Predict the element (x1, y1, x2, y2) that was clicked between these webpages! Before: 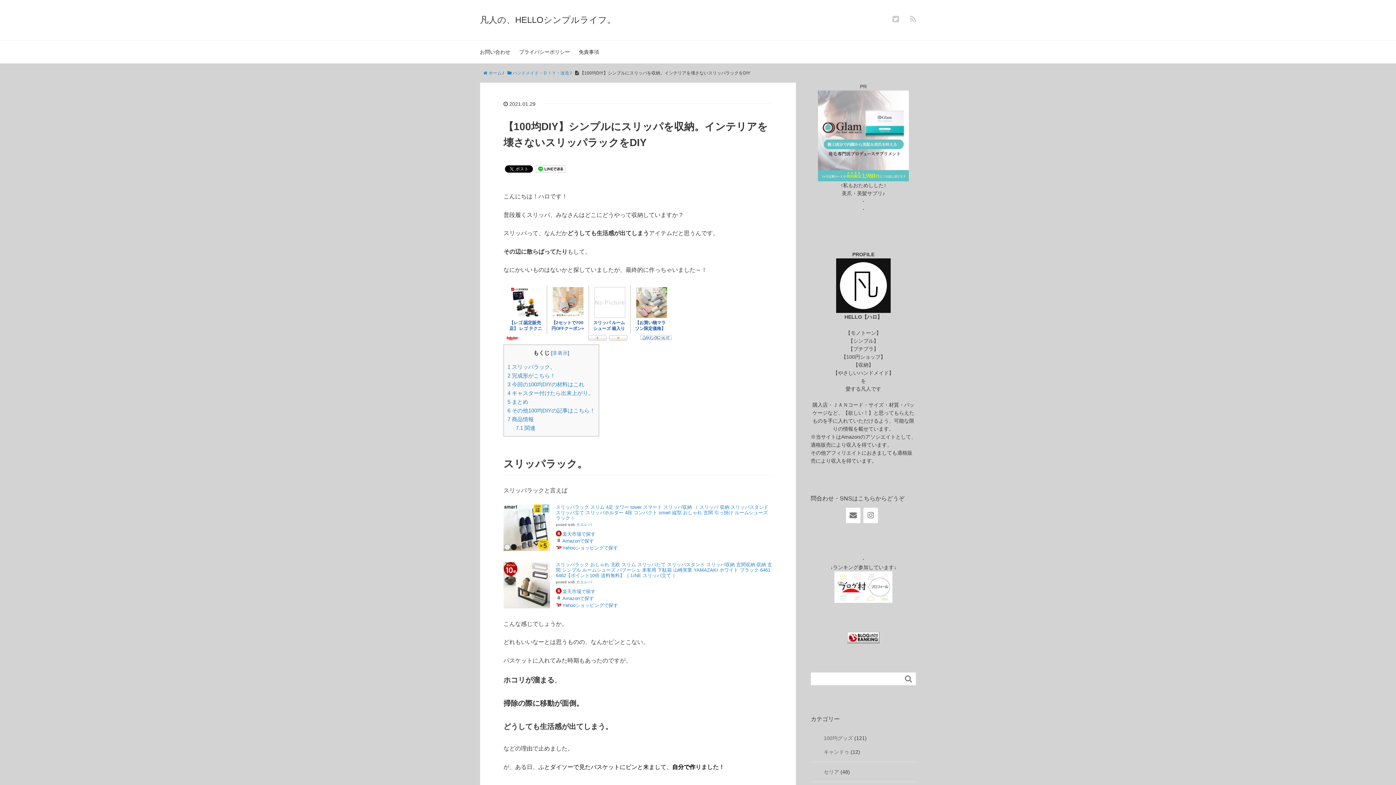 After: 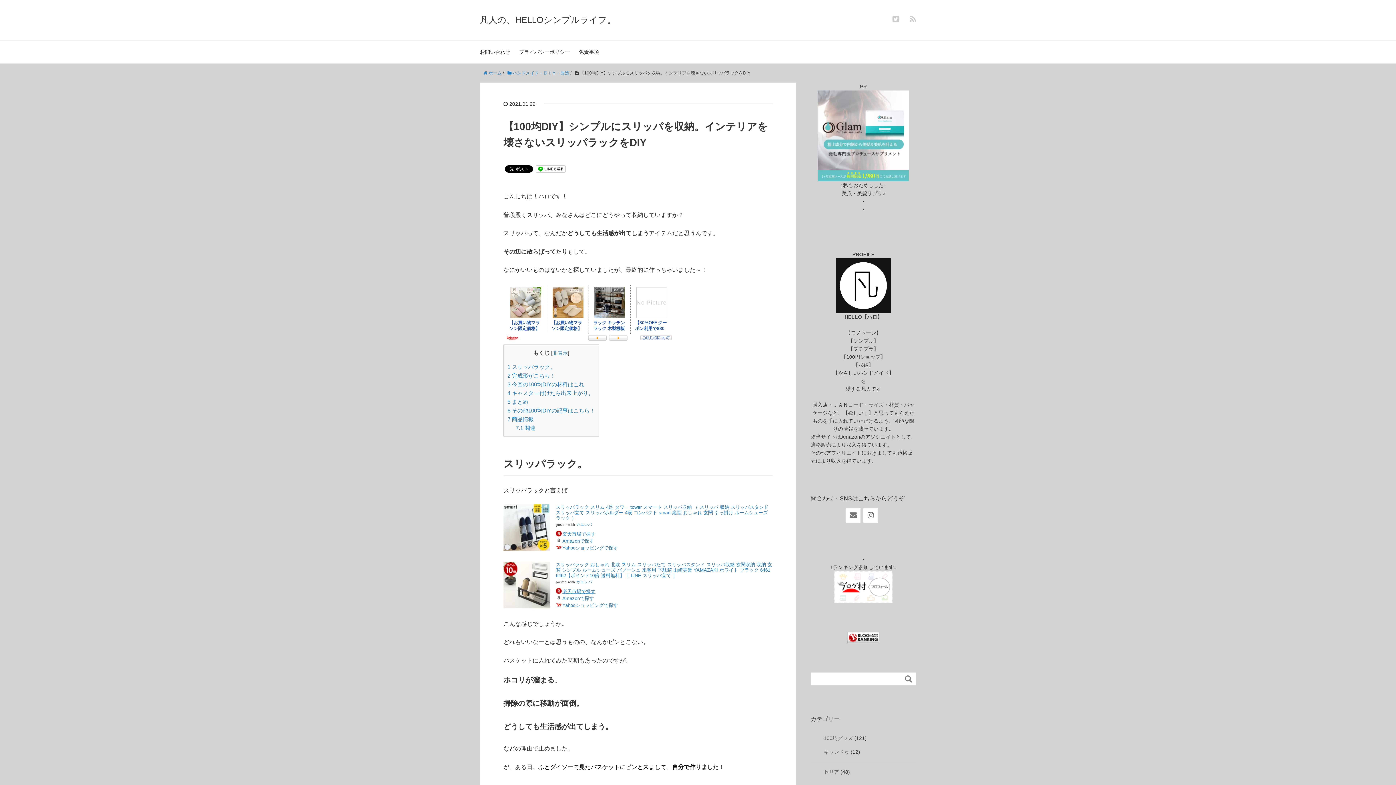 Action: bbox: (562, 588, 595, 594) label: 楽天市場で探す